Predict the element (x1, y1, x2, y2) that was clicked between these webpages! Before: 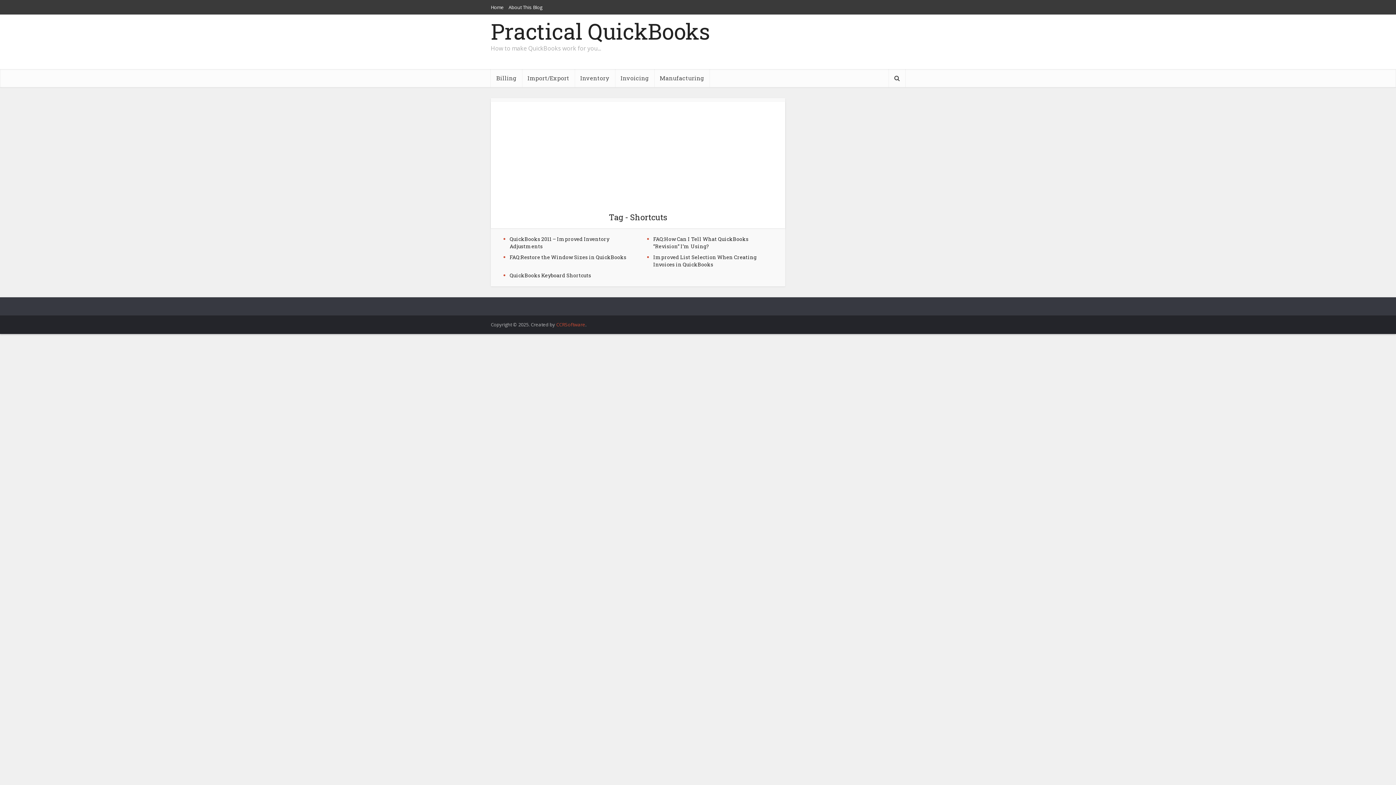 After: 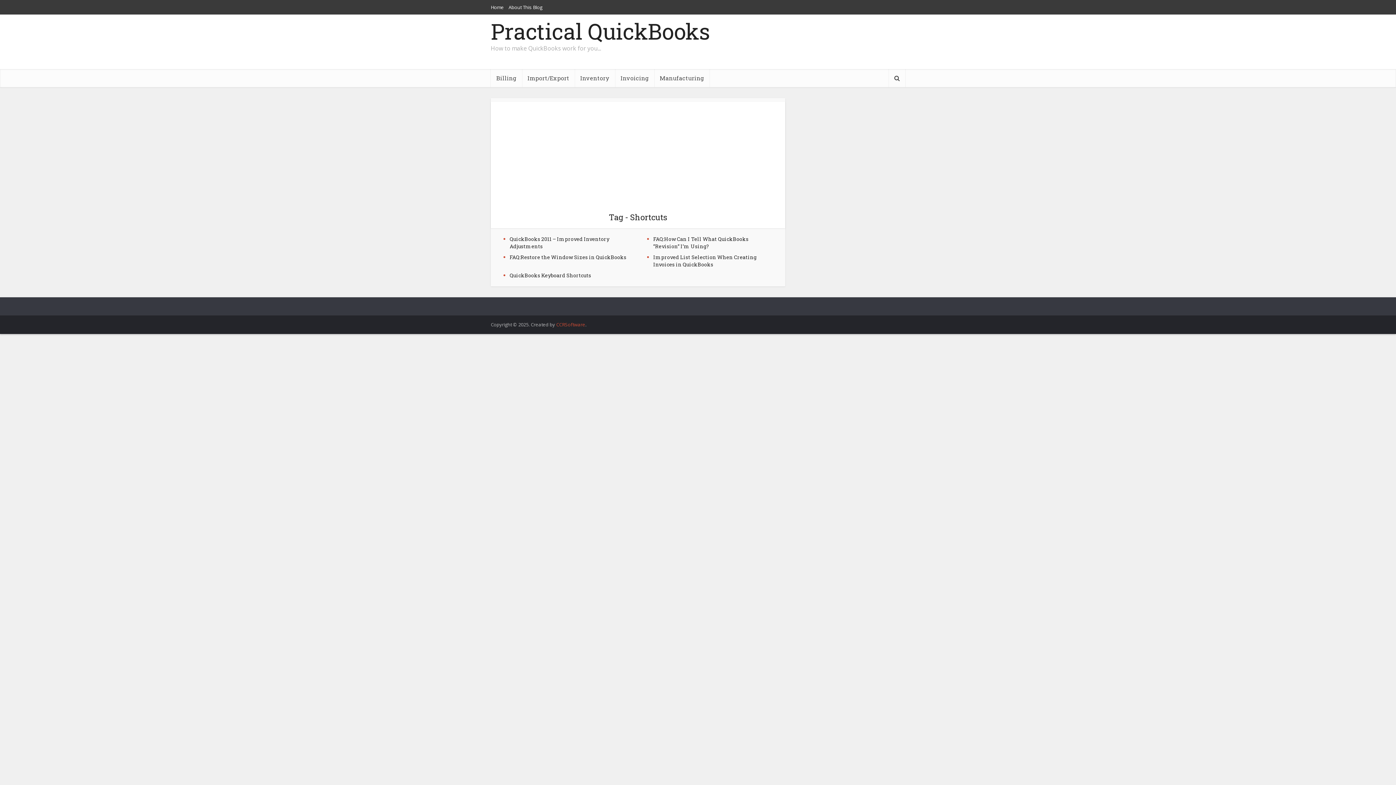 Action: bbox: (556, 321, 585, 328) label: CCRSoftware